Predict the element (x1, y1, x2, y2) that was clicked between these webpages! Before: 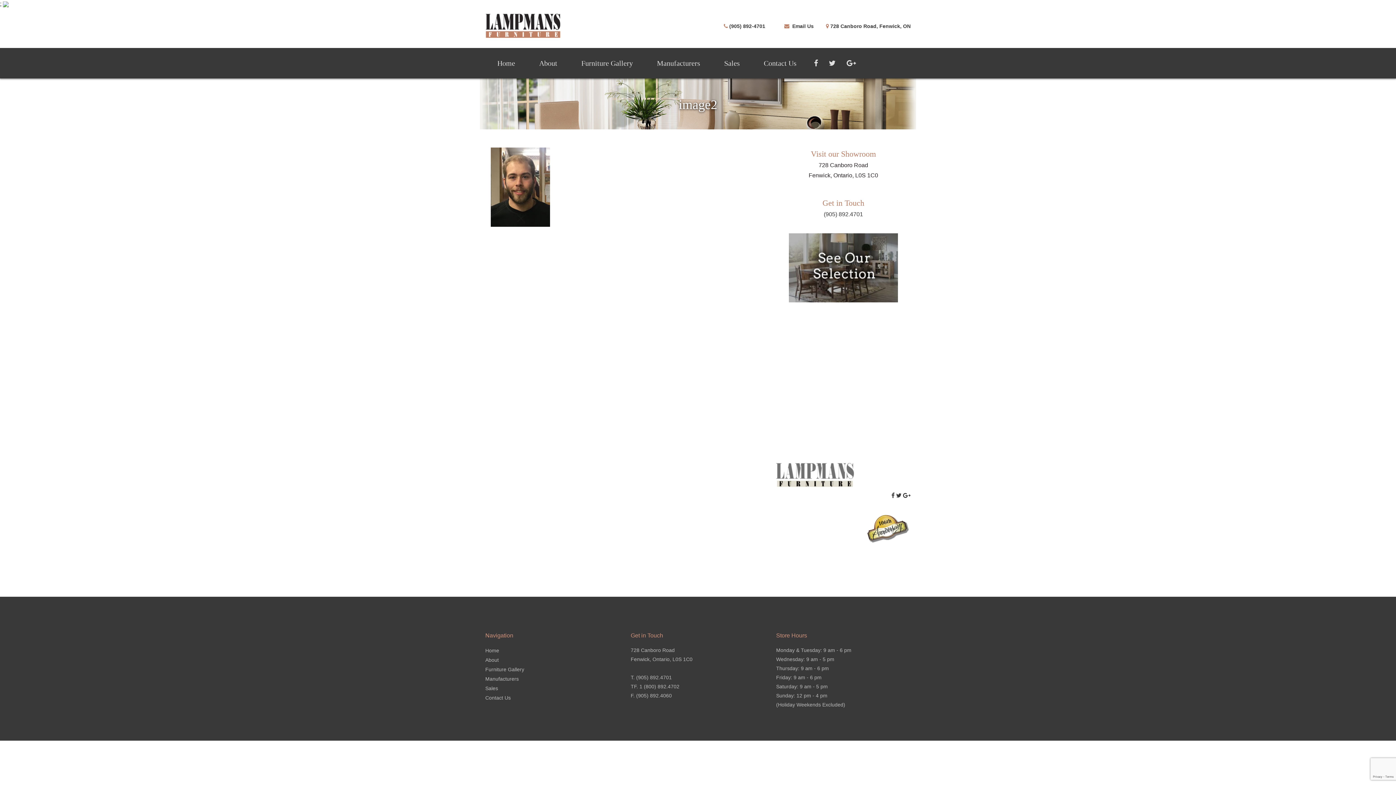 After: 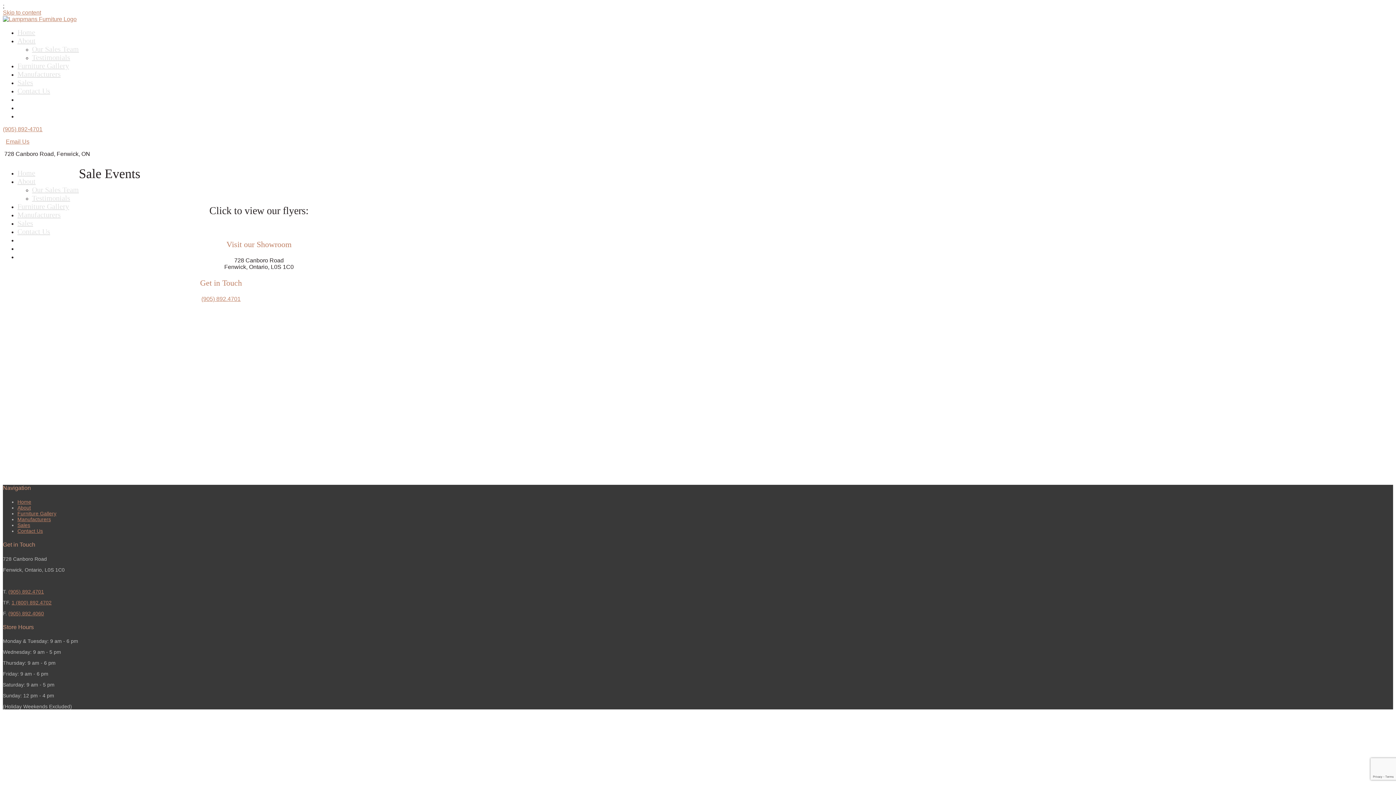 Action: label: Sales bbox: (712, 48, 752, 78)